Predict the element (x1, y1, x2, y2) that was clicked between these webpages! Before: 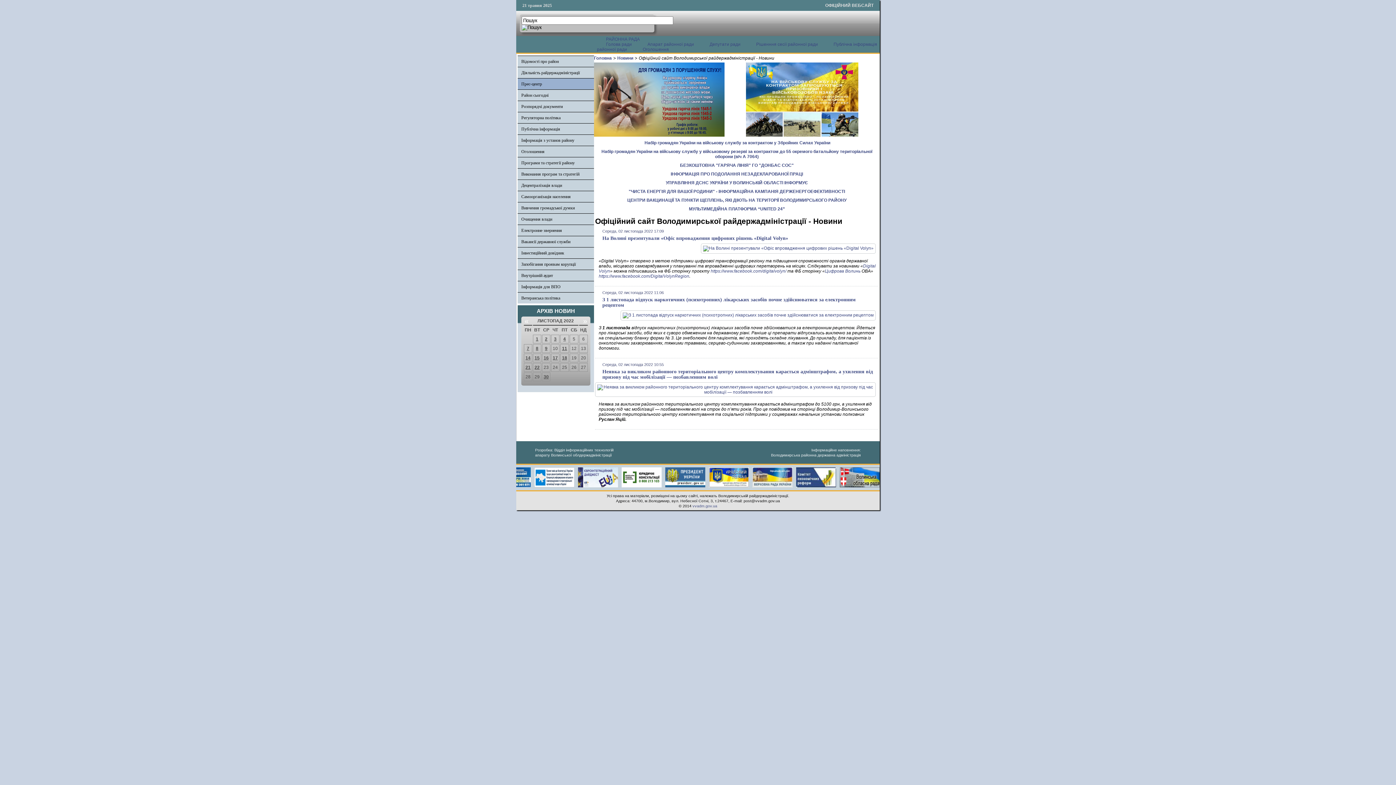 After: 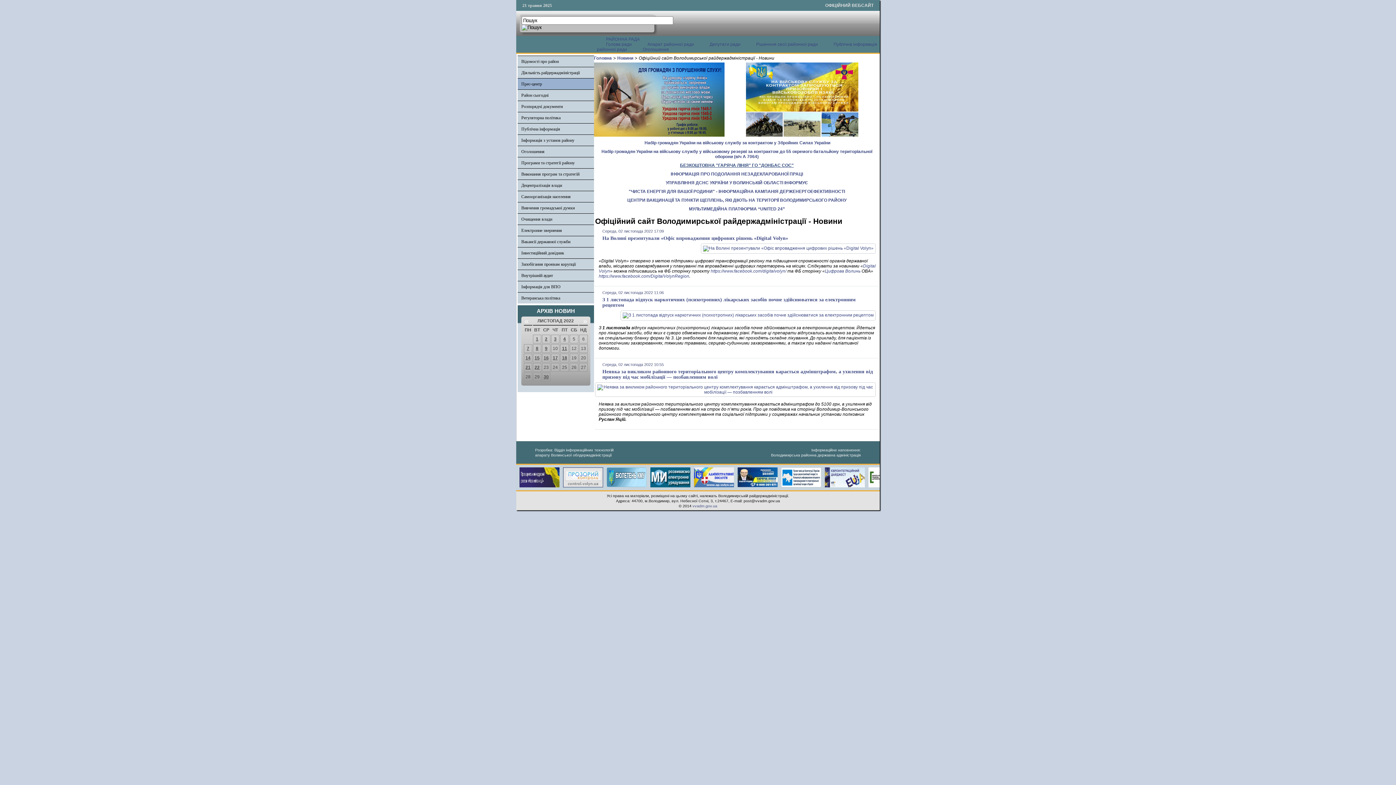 Action: label: БЕЗКОШТОВНА "ГАРЯЧА ЛІНІЯ" ГО "ДОНБАС СОС" bbox: (680, 162, 794, 168)